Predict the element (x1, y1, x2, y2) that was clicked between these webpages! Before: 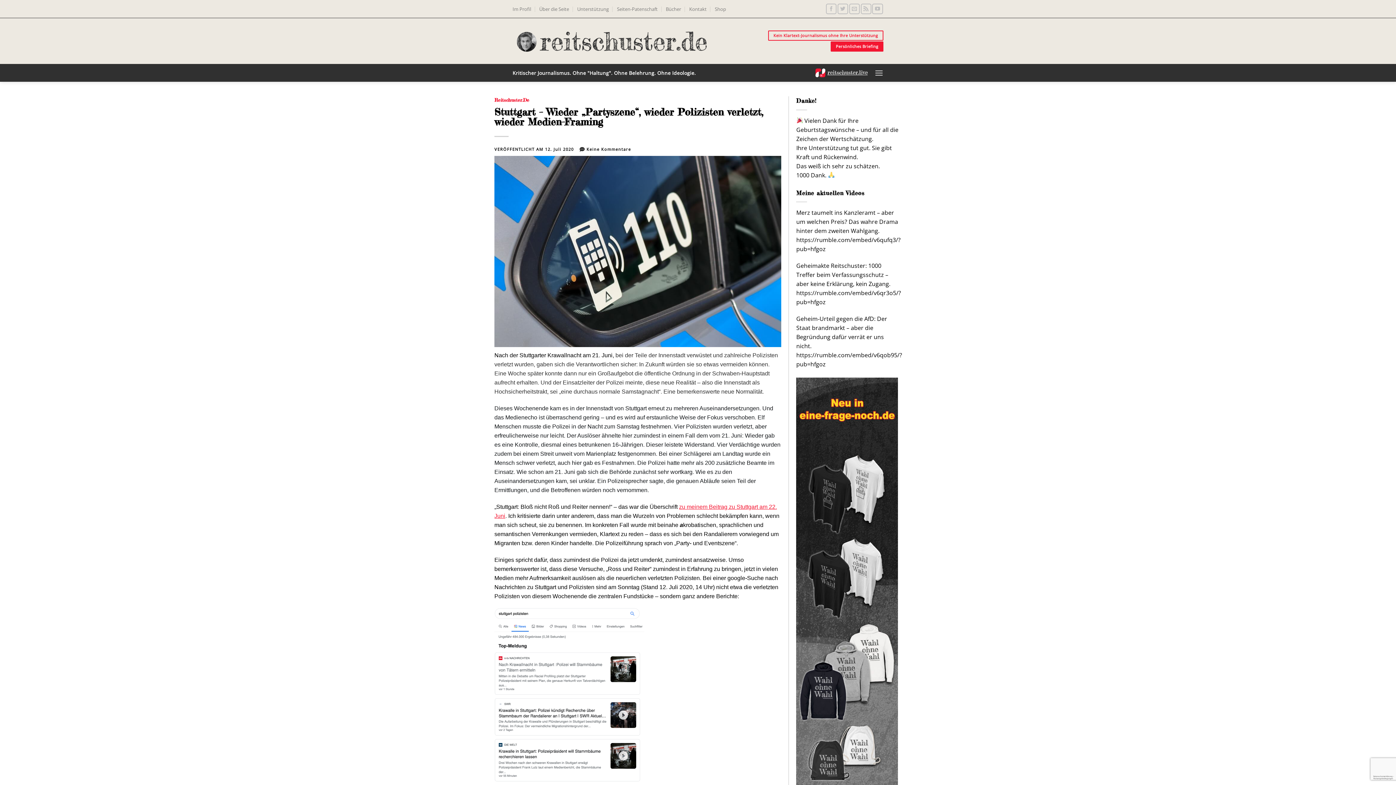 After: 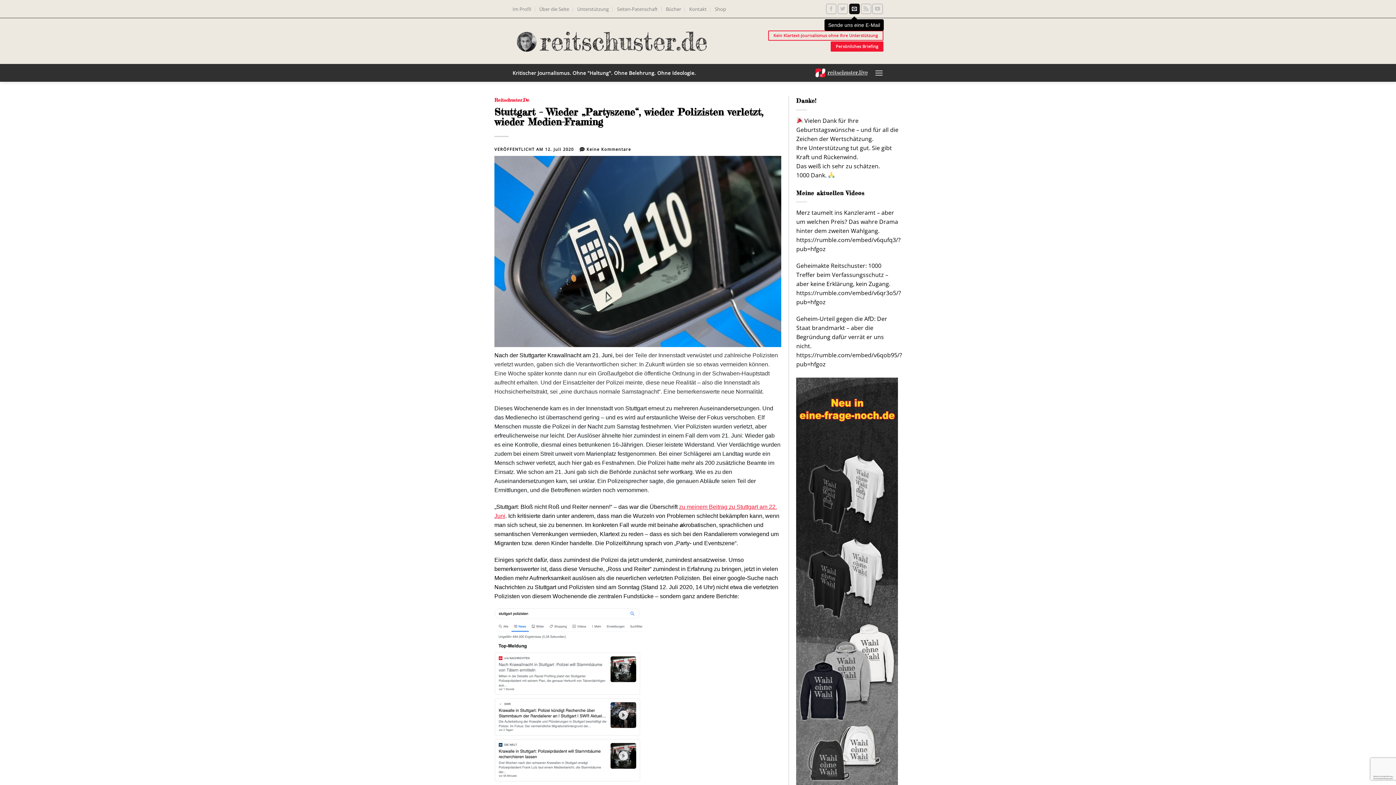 Action: label: Sende uns eine E-Mail bbox: (849, 3, 859, 14)